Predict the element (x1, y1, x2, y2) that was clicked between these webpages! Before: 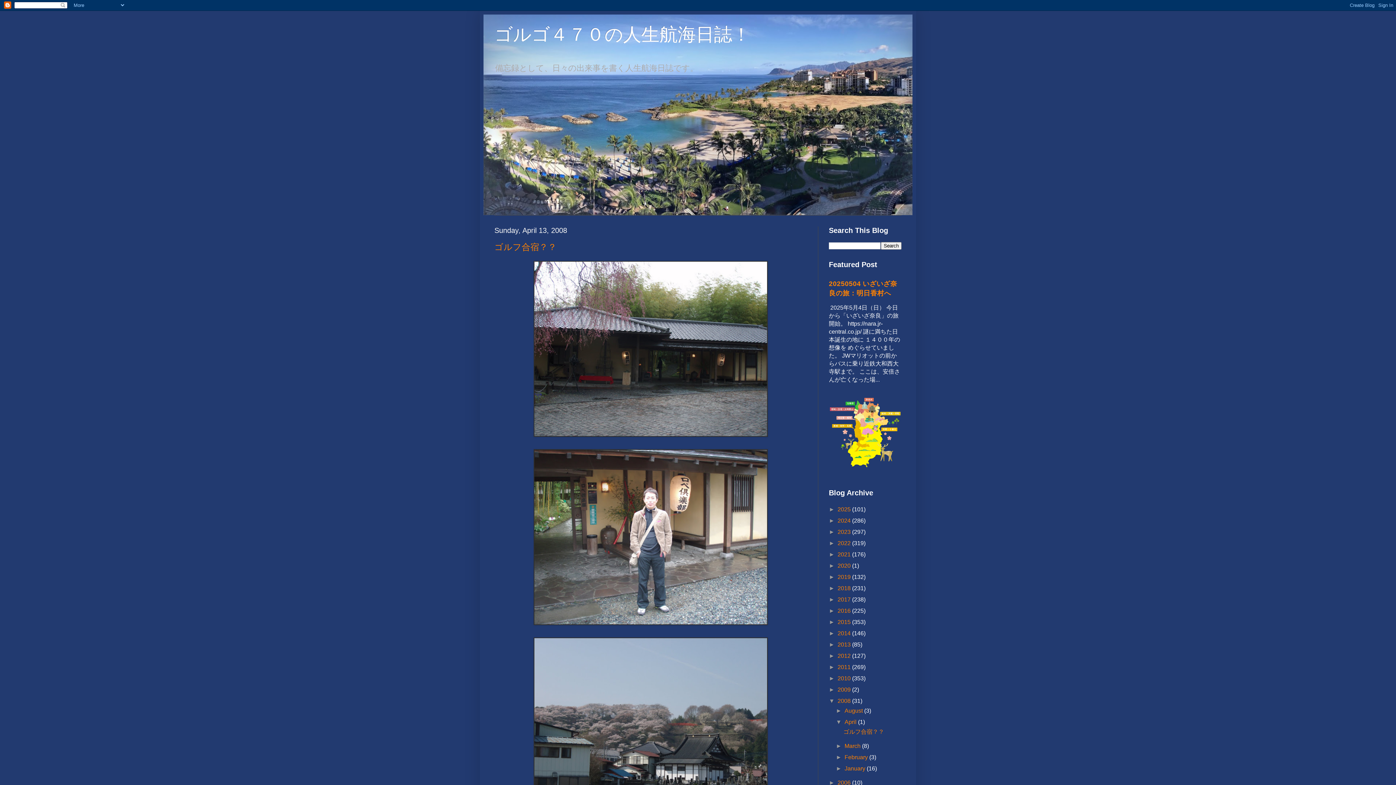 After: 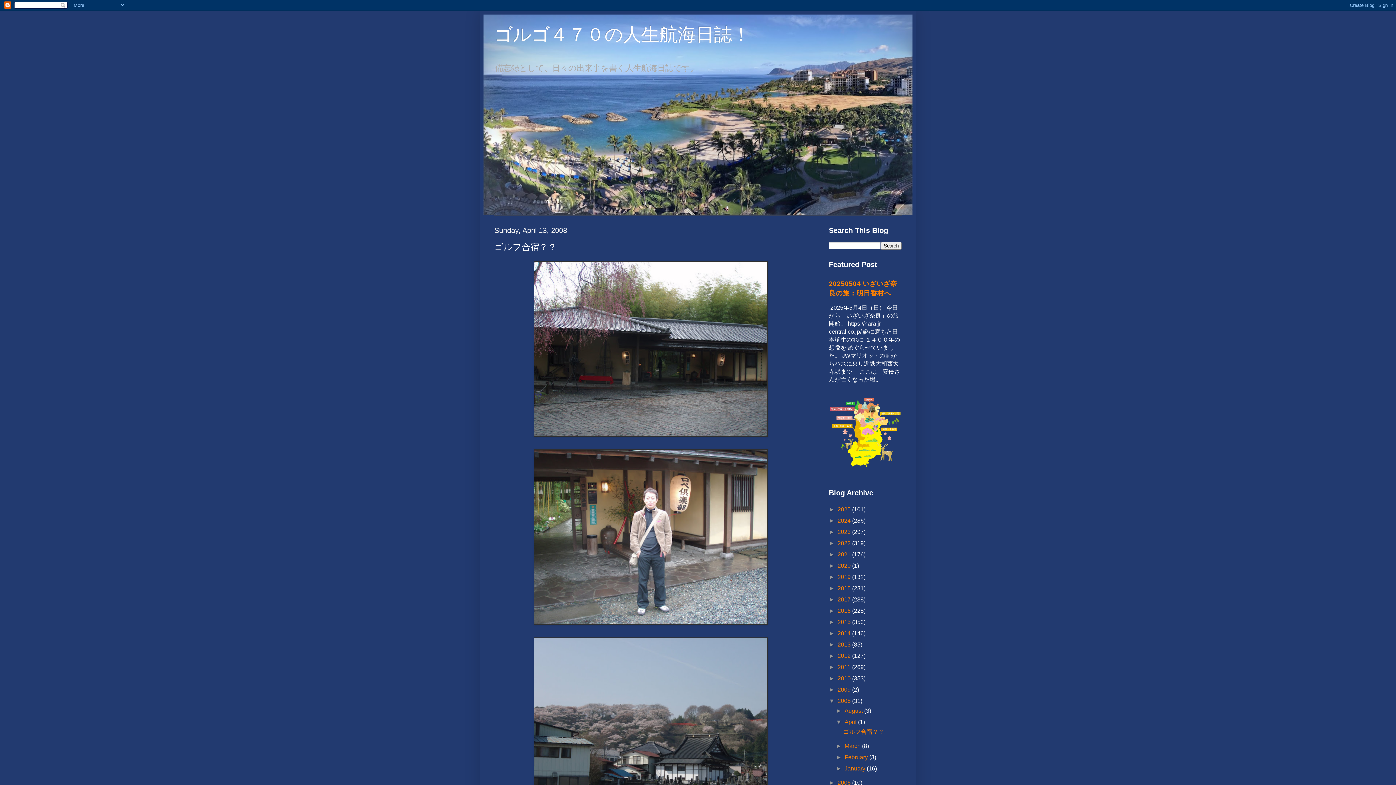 Action: bbox: (494, 242, 556, 252) label: ゴルフ合宿？？